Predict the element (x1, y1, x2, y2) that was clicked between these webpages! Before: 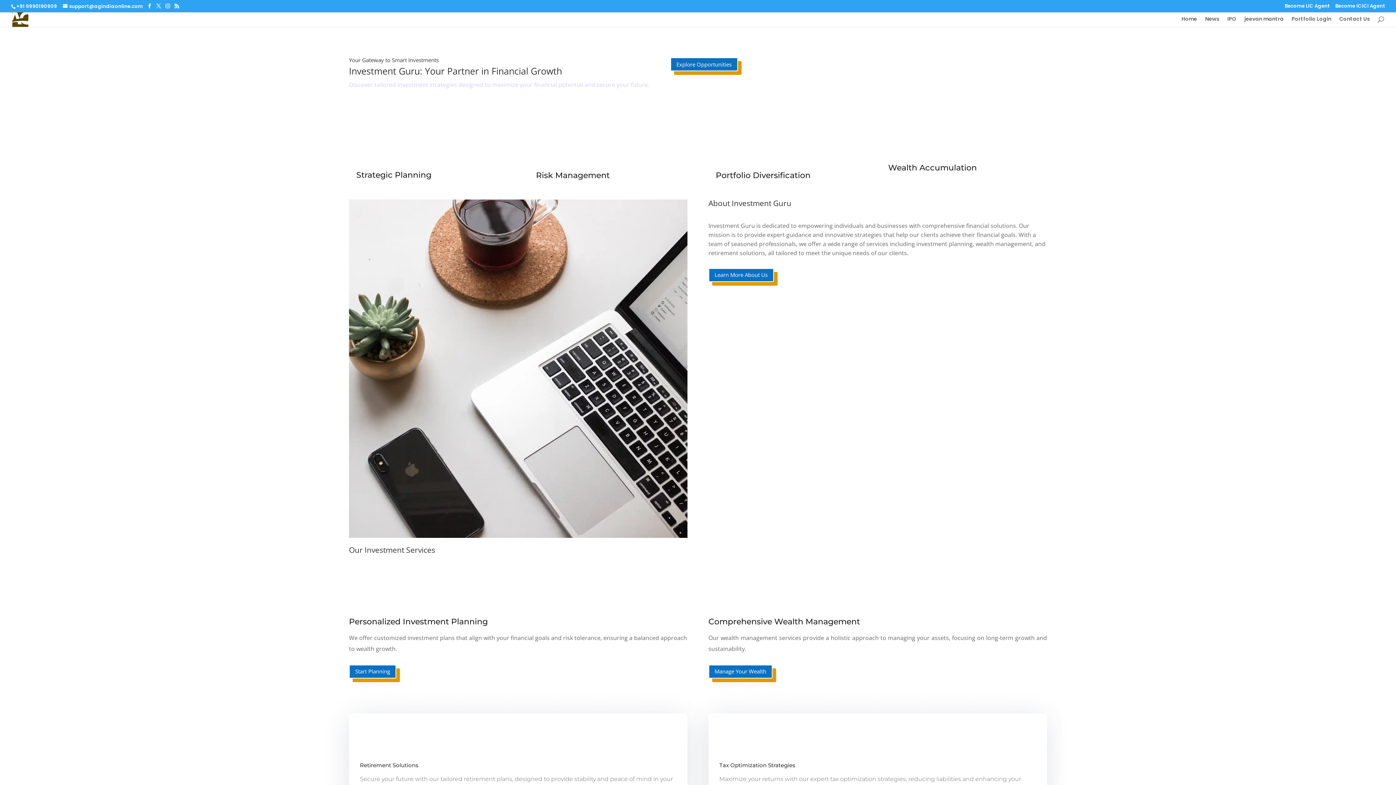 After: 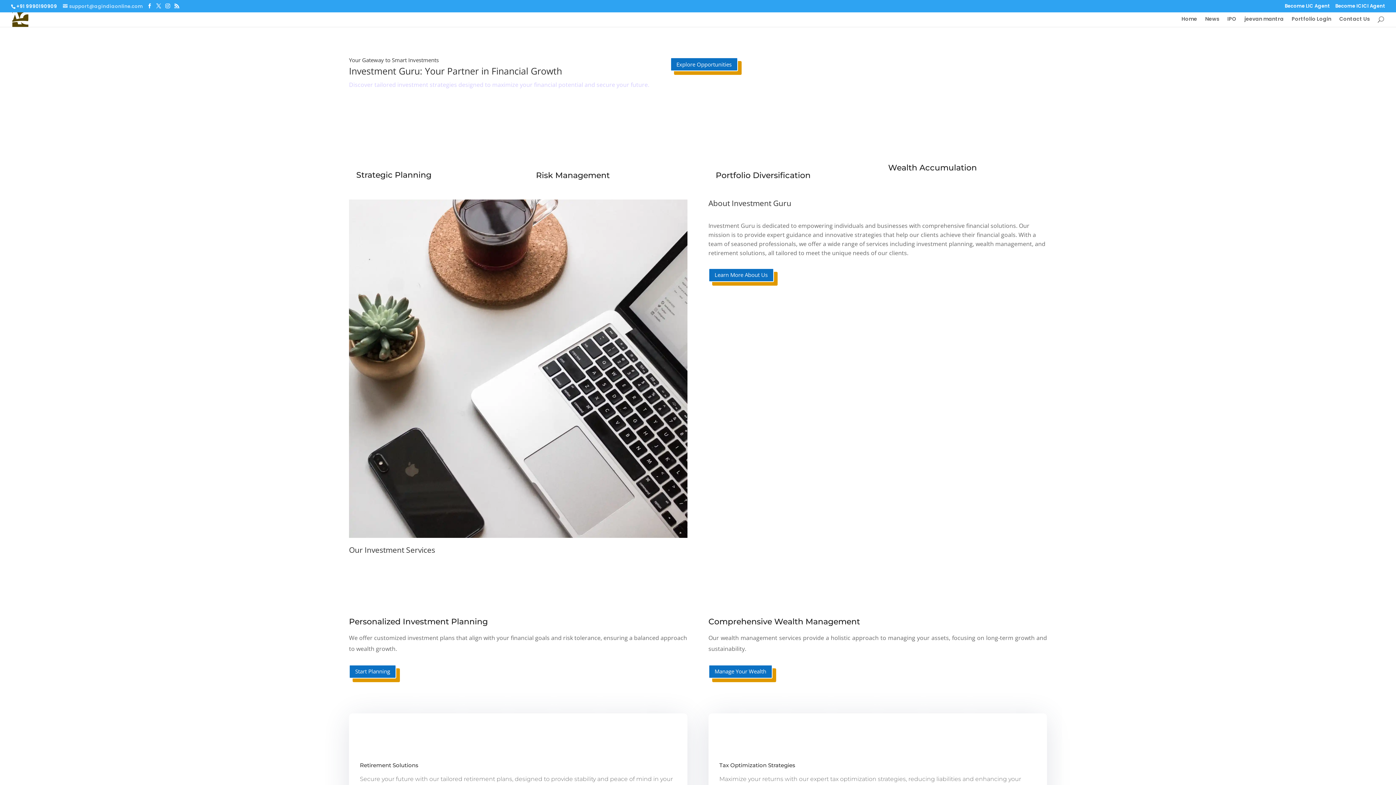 Action: bbox: (62, 2, 142, 9) label: support@agindiaonline.com